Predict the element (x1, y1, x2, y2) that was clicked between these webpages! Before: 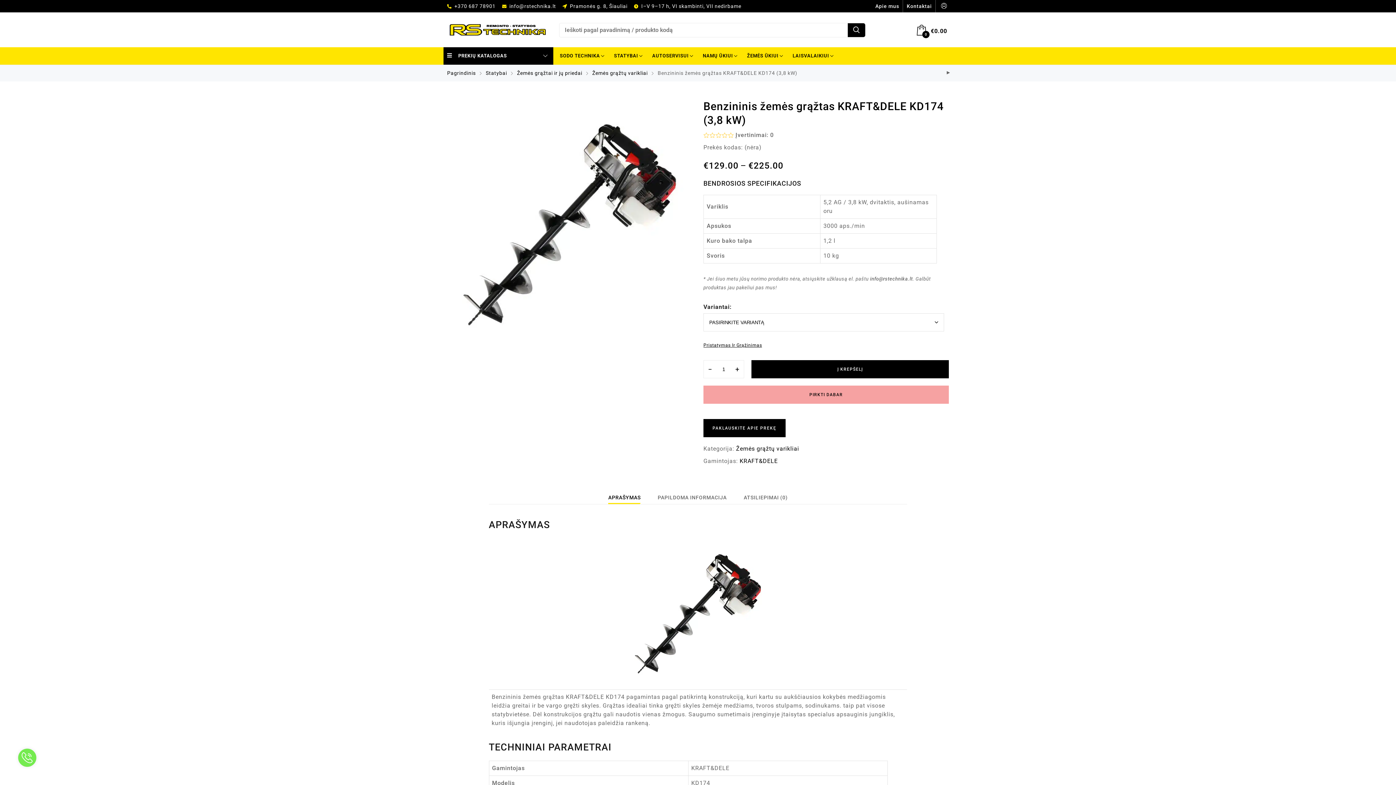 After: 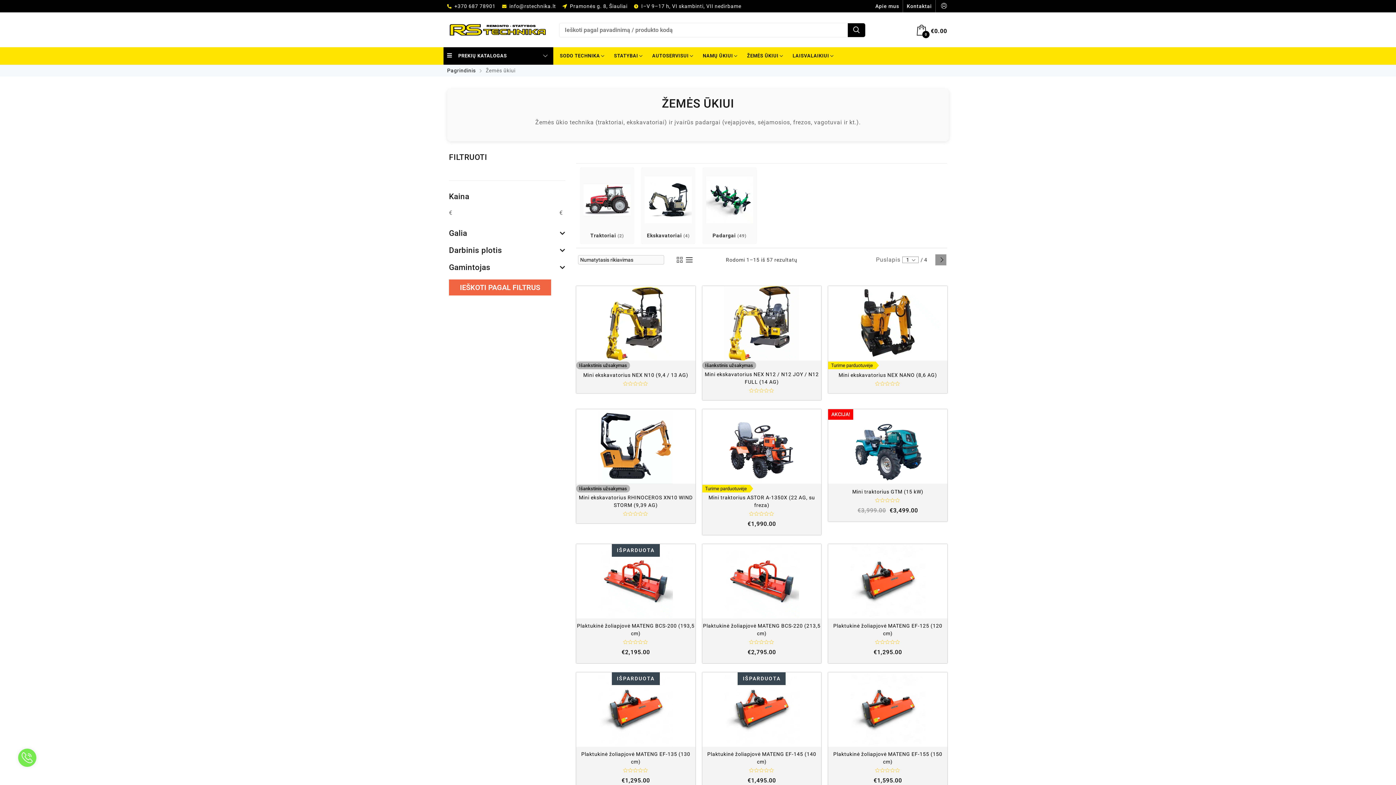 Action: bbox: (742, 48, 787, 63) label: ŽEMĖS ŪKIUI